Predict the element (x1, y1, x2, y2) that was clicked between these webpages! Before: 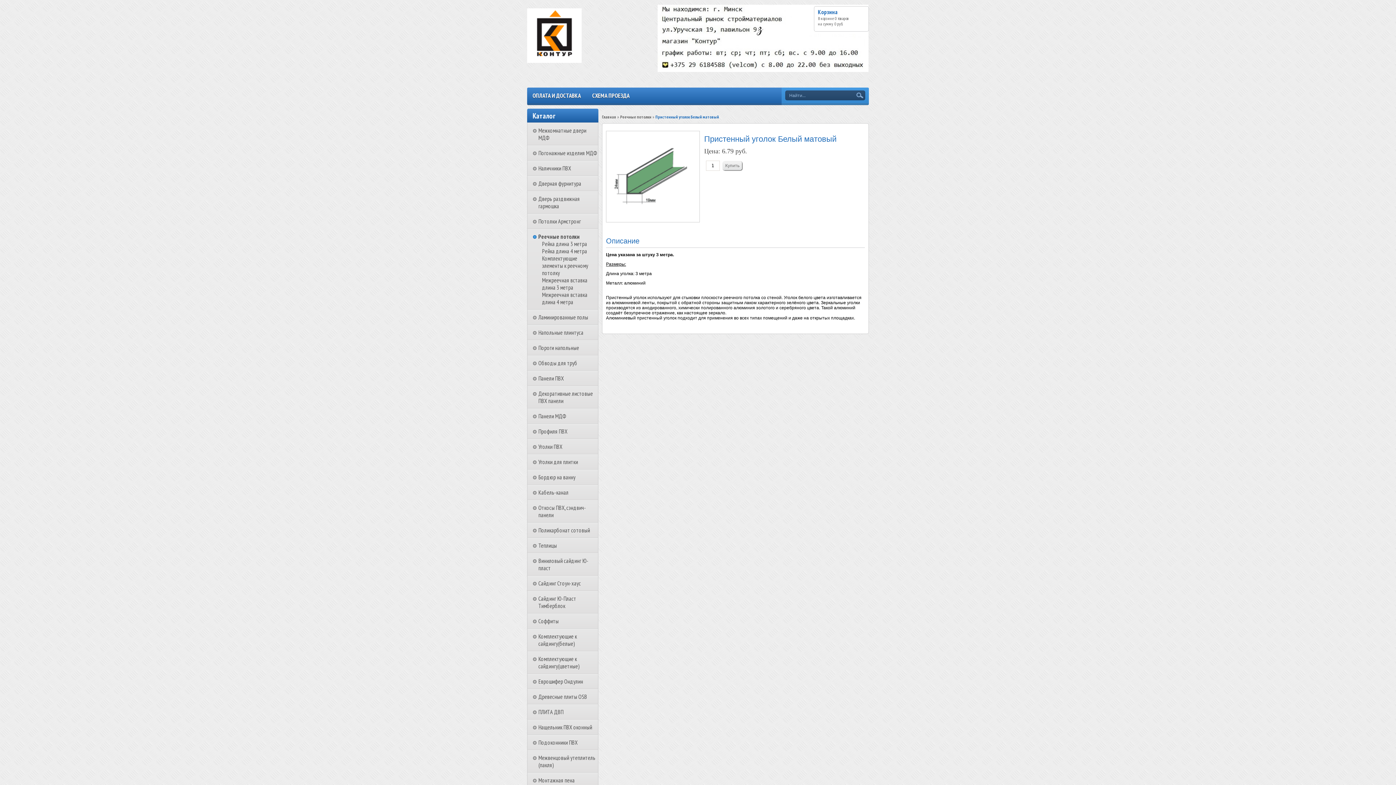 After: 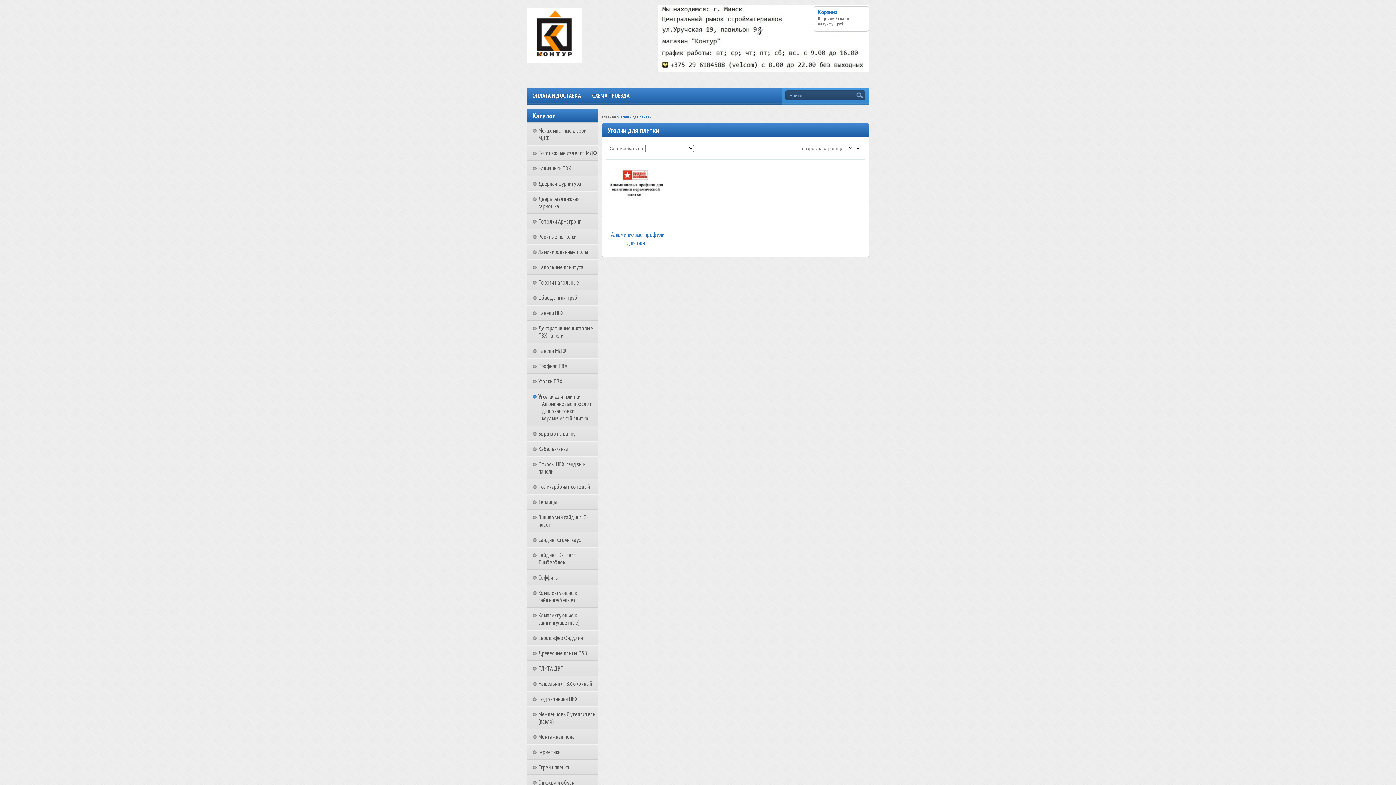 Action: label: Уголки для плитки bbox: (538, 458, 578, 465)